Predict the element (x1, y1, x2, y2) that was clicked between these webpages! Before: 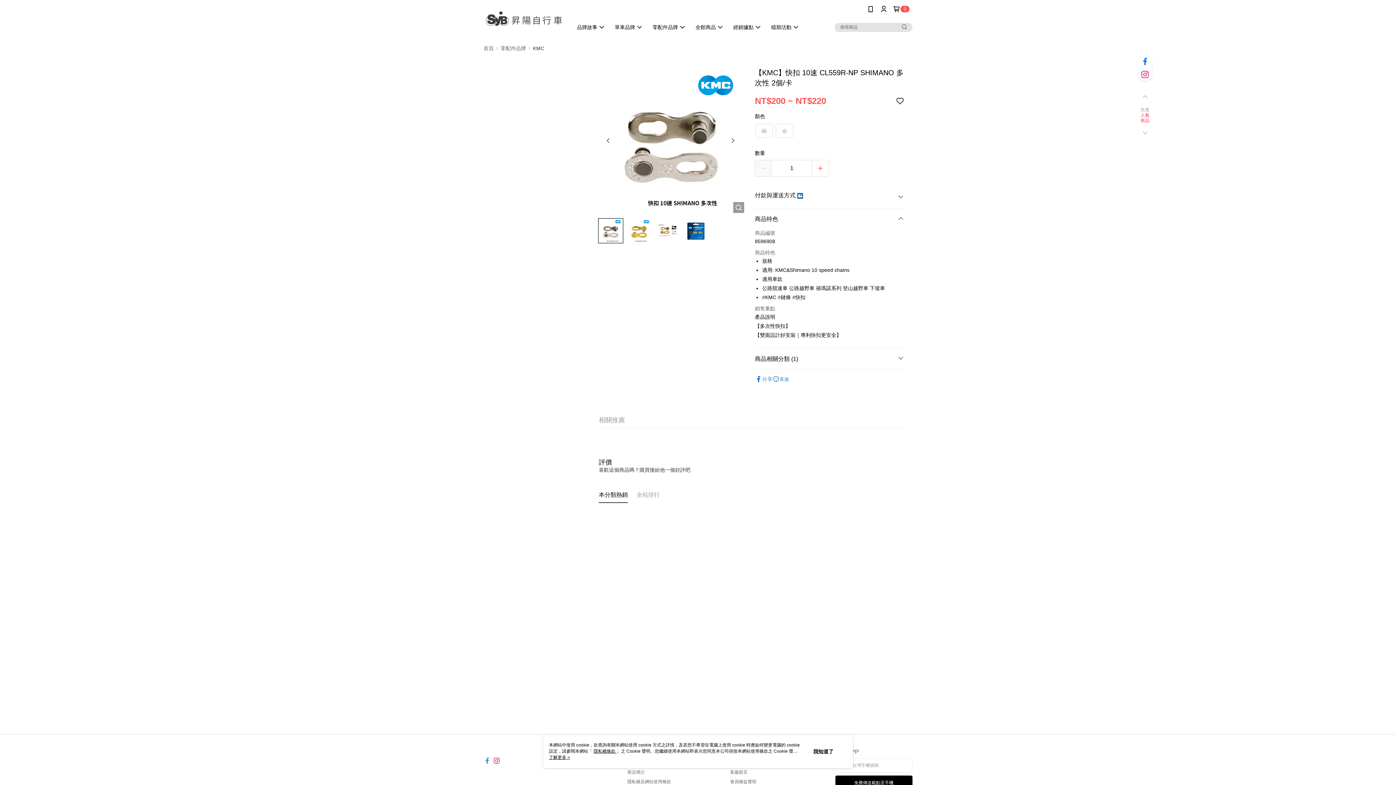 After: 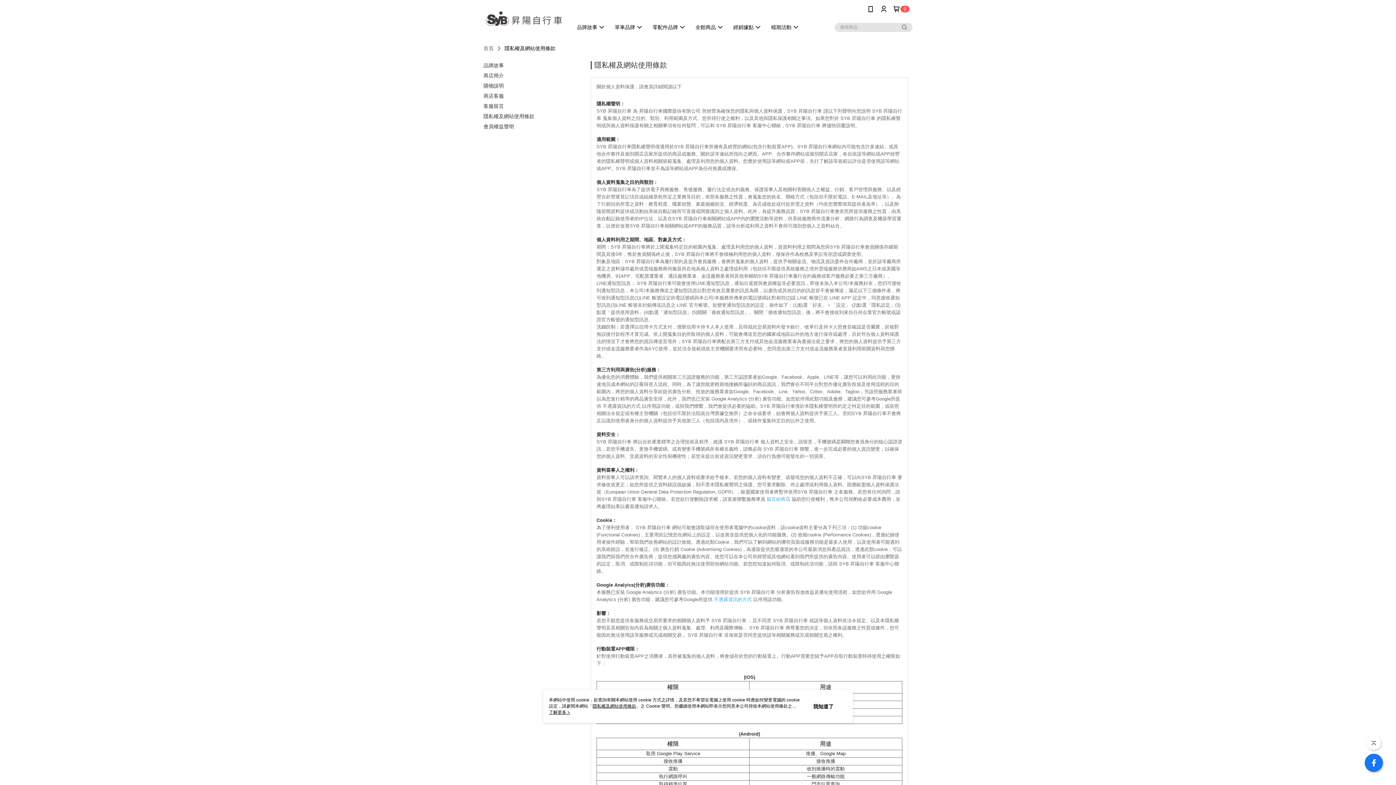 Action: label: 隱私權及網站使用條款 bbox: (627, 779, 671, 784)